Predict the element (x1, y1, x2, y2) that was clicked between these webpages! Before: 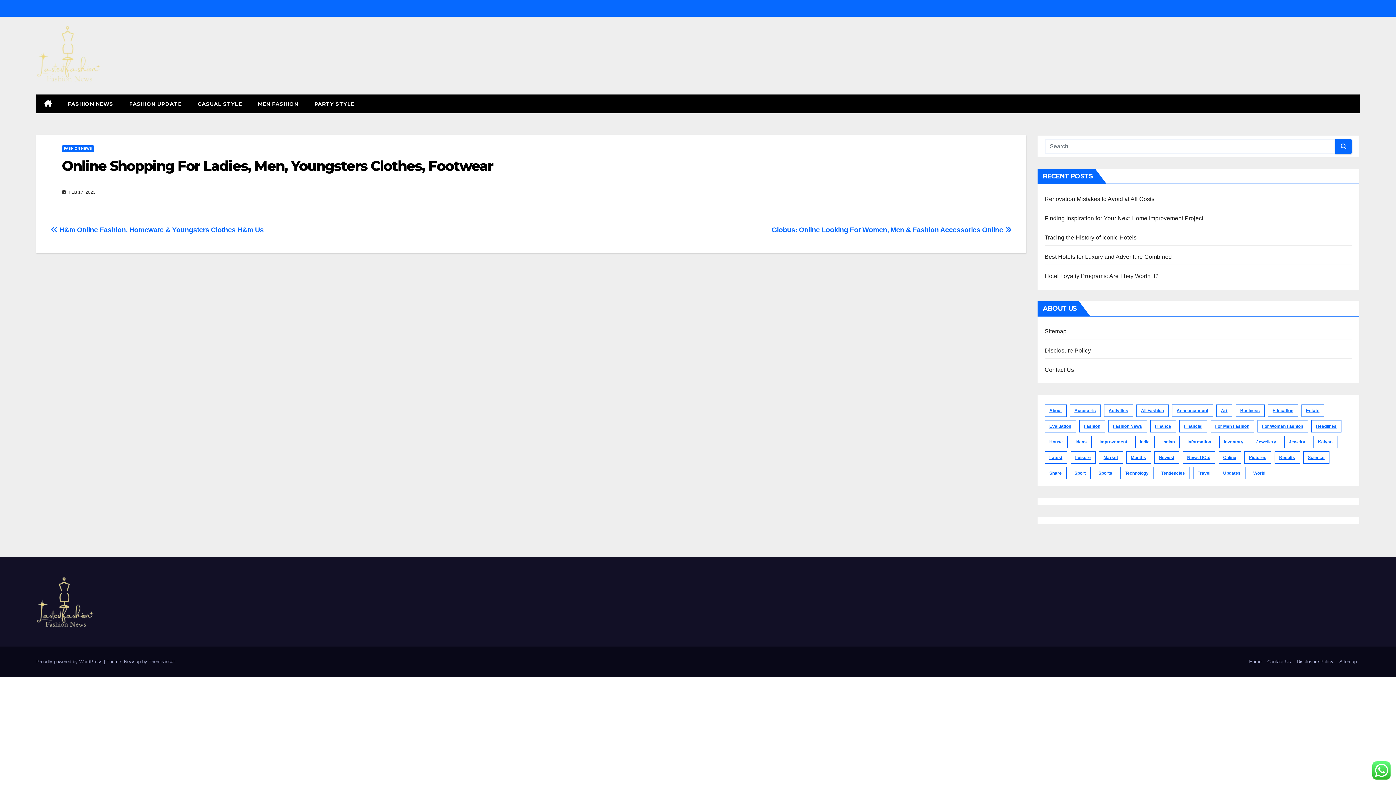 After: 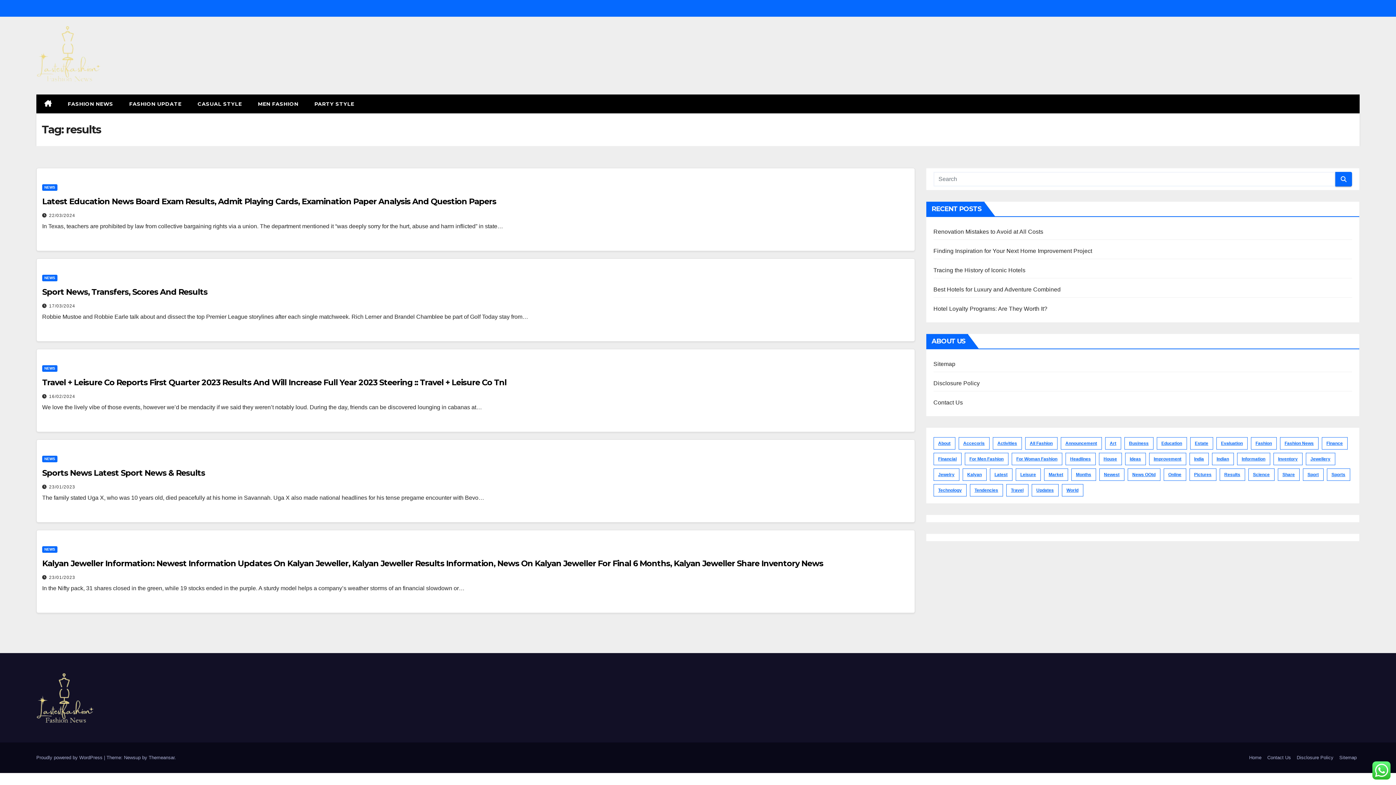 Action: label: results (5 items) bbox: (1274, 451, 1300, 464)